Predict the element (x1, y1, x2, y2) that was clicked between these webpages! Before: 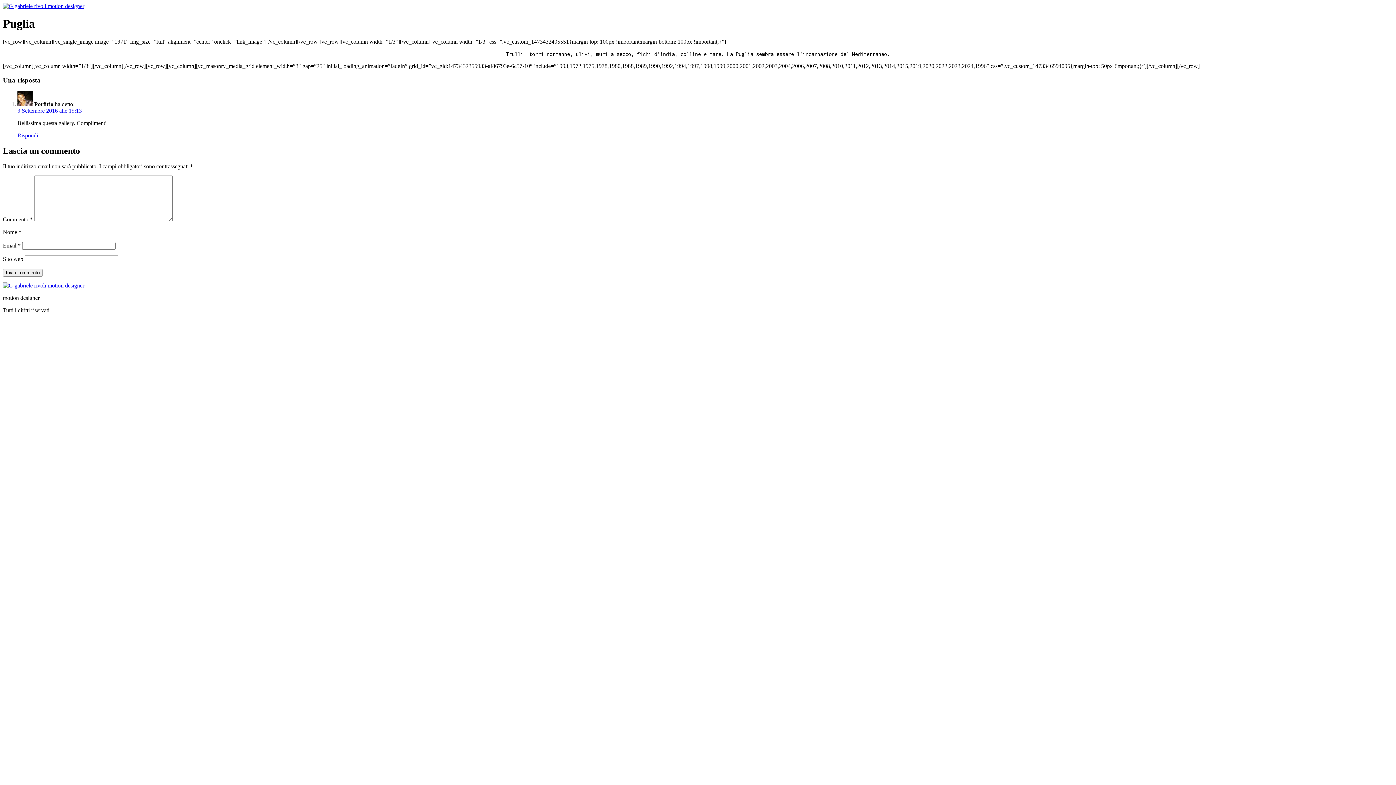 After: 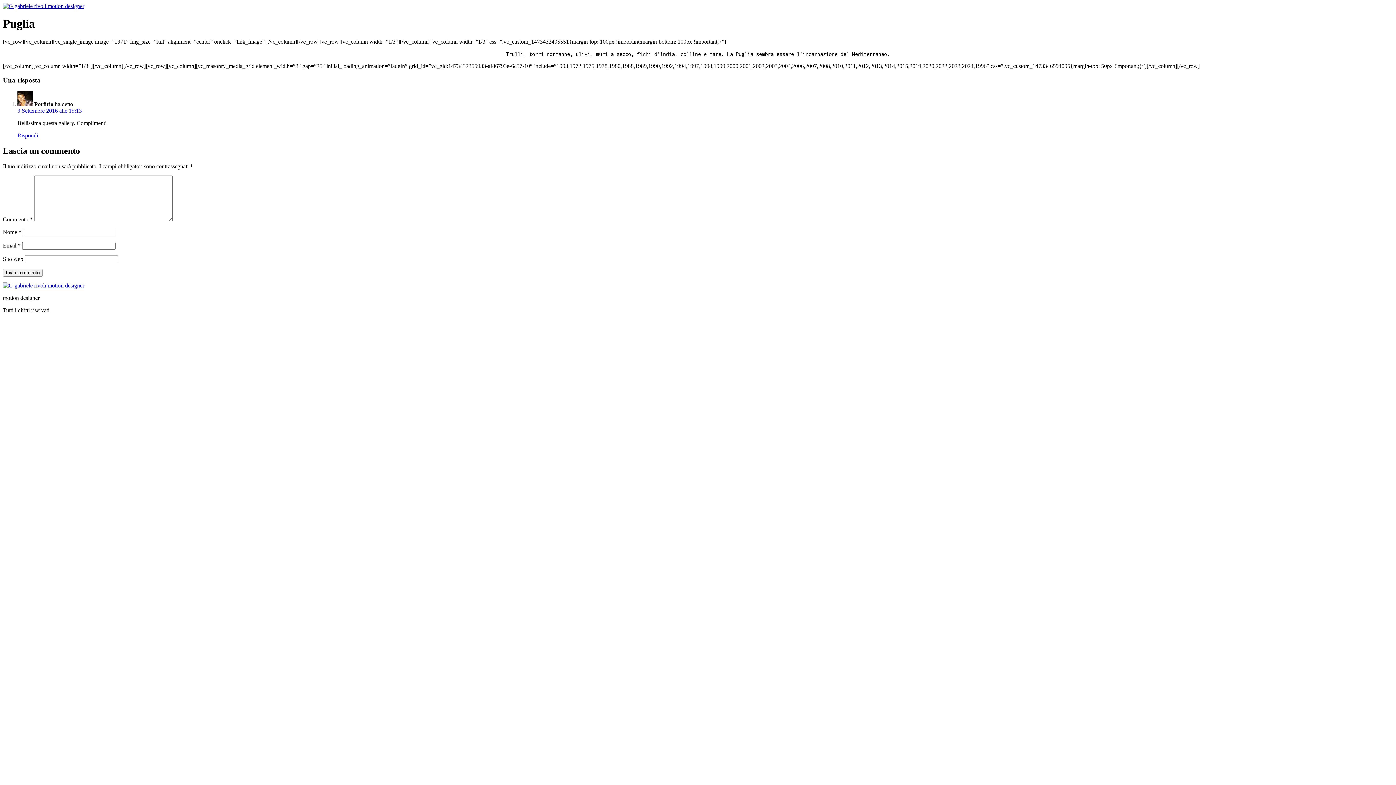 Action: bbox: (17, 132, 38, 138) label: Rispondi a Porfirio